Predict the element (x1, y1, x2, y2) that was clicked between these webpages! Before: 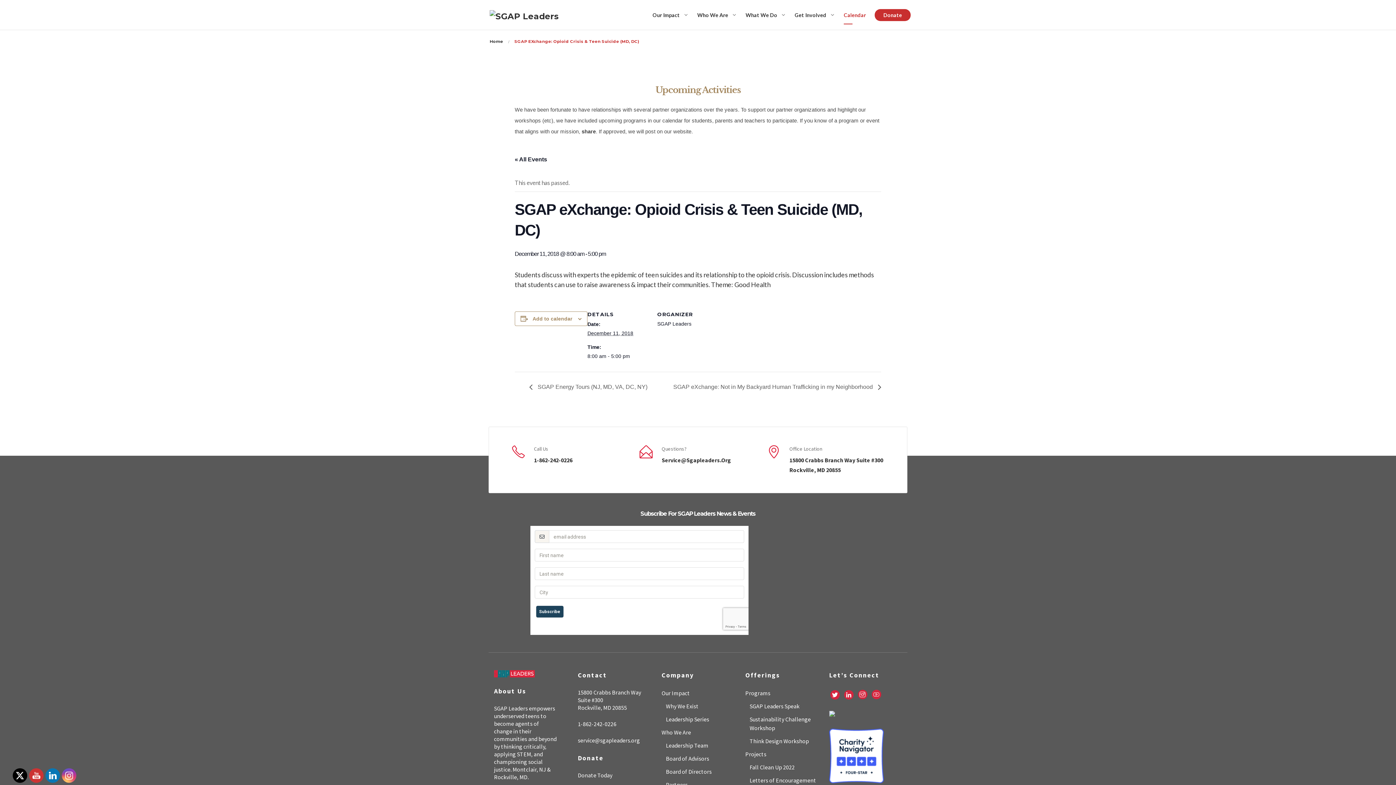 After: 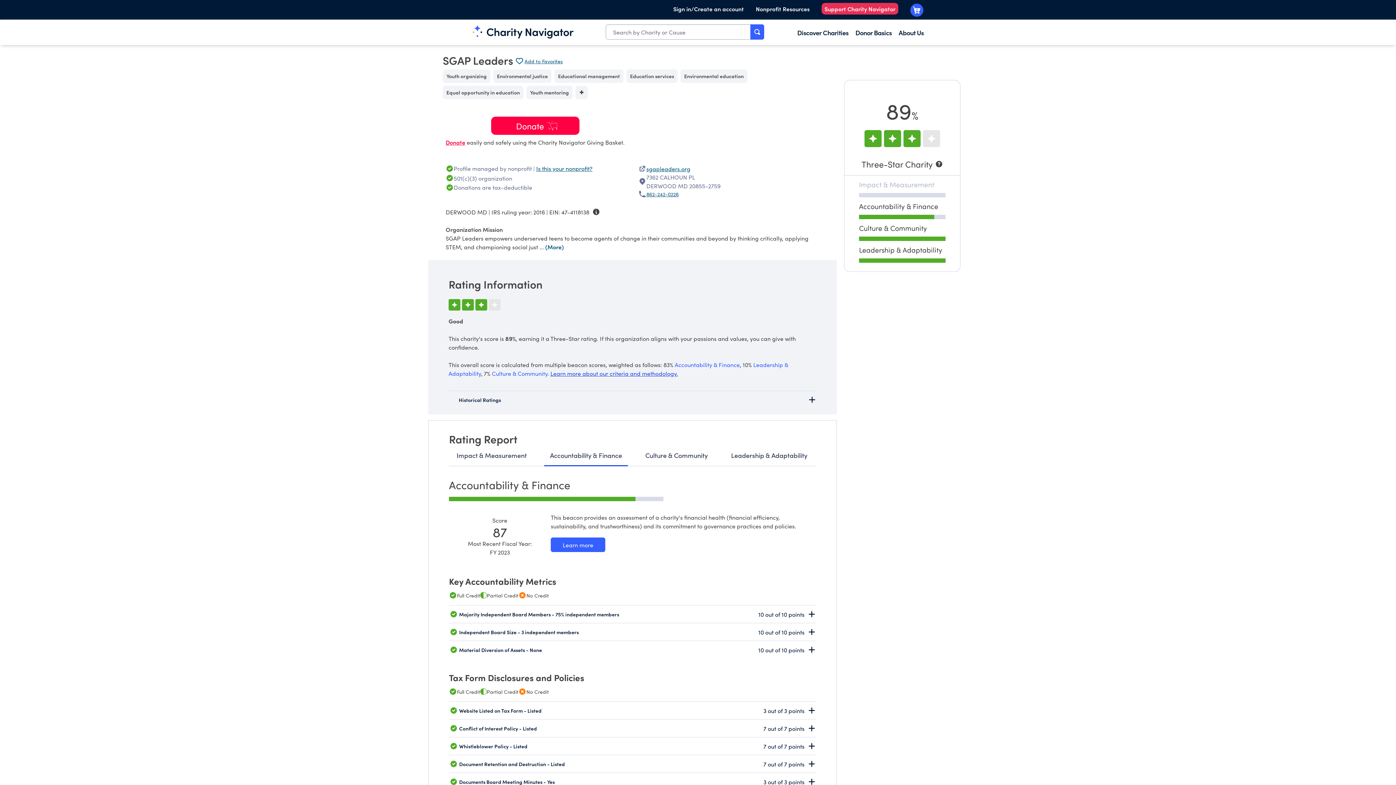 Action: bbox: (829, 729, 902, 787)